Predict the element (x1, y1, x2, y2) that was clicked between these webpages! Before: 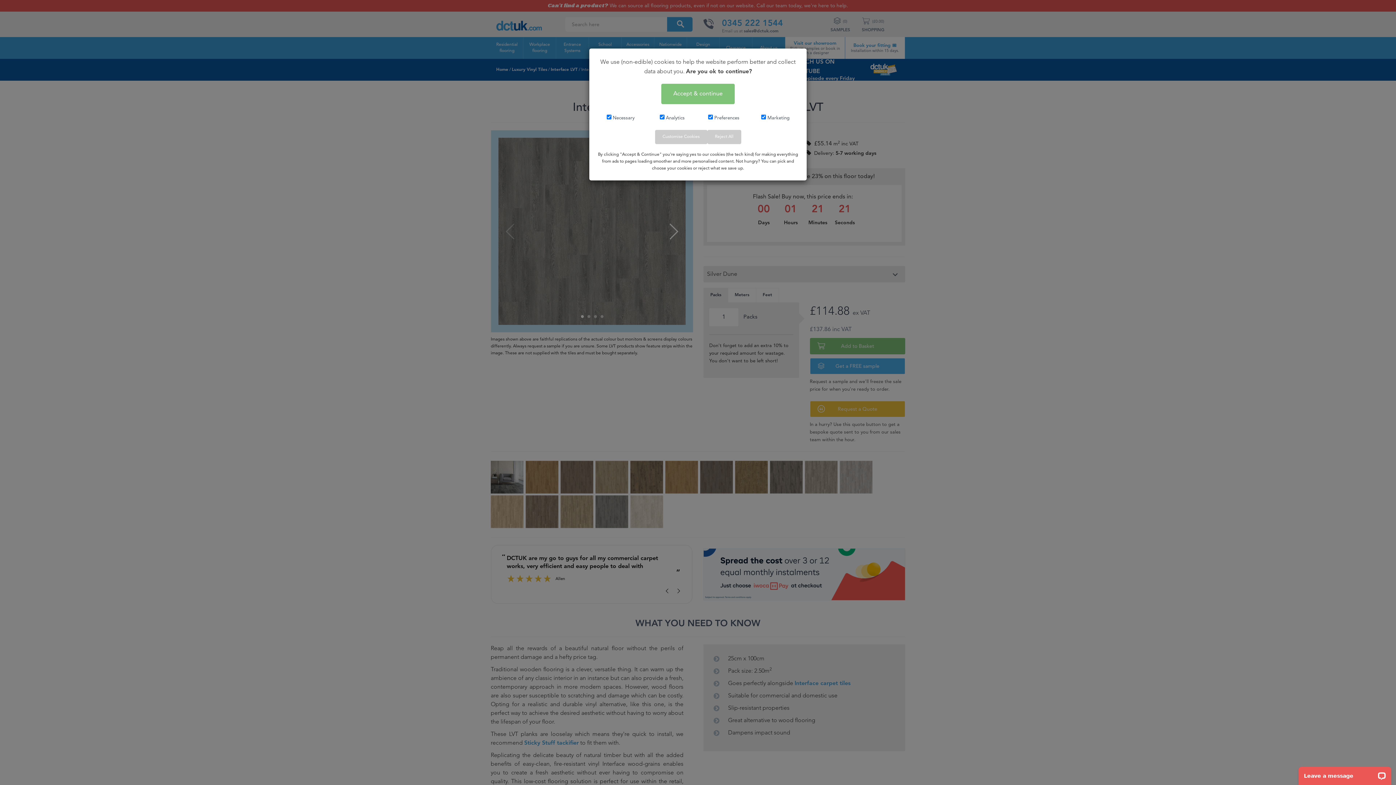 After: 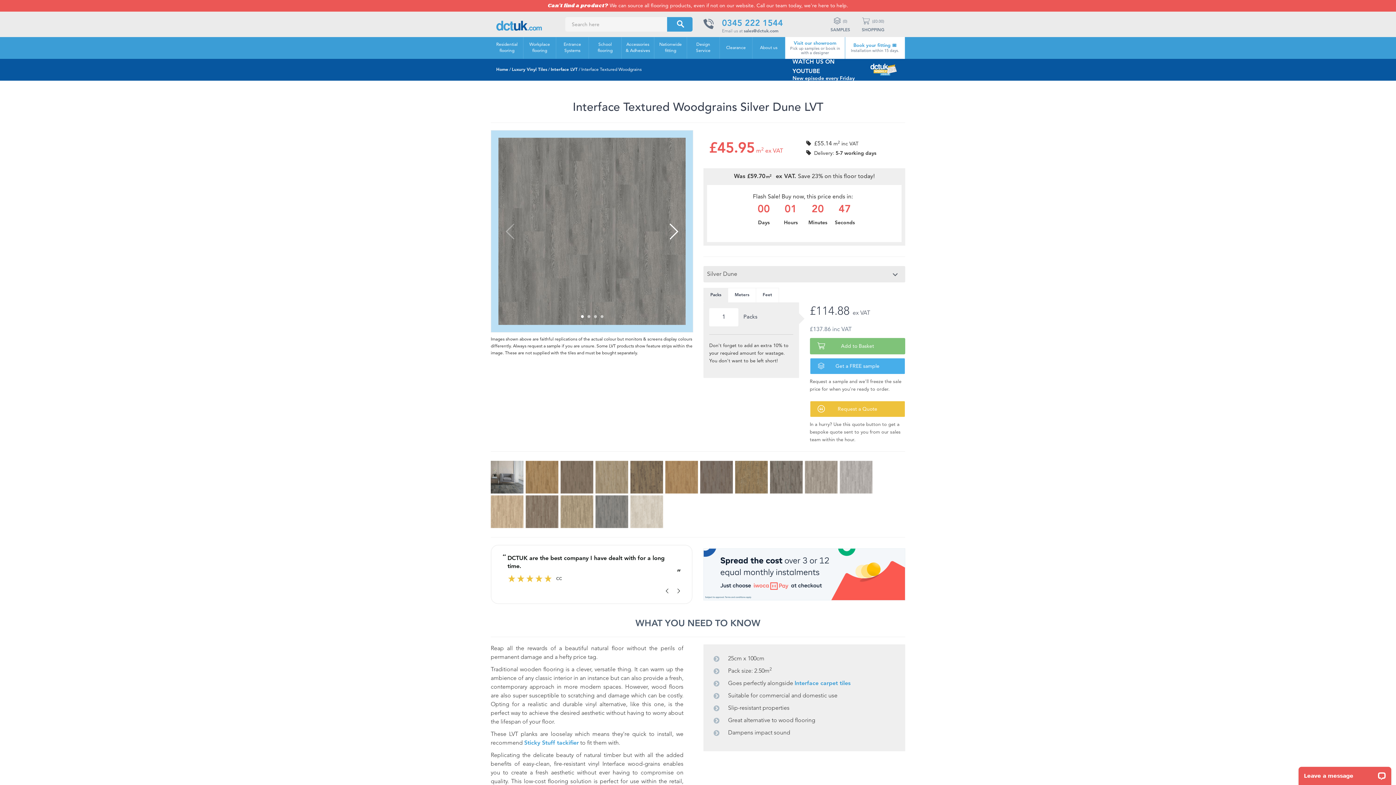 Action: label: Customise Cookies bbox: (655, 130, 707, 144)